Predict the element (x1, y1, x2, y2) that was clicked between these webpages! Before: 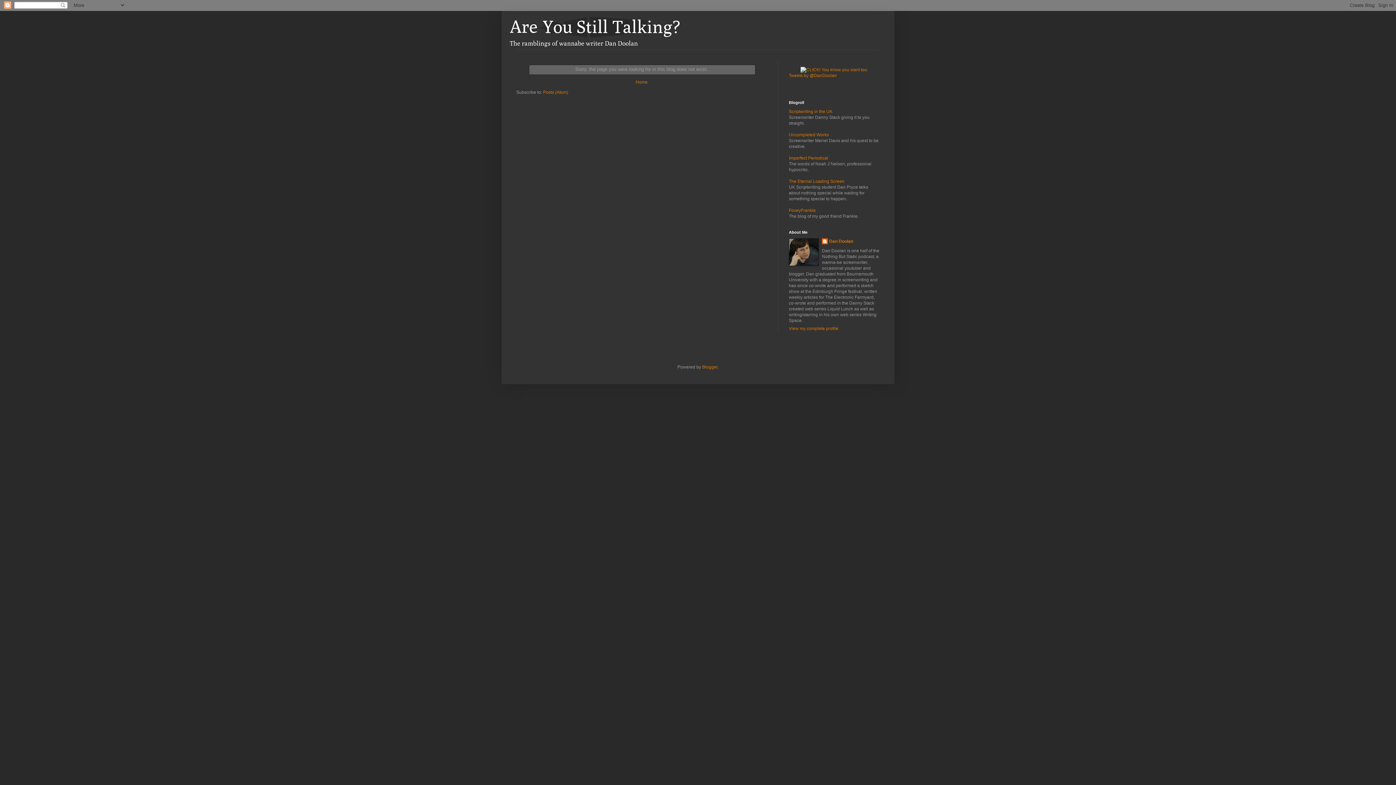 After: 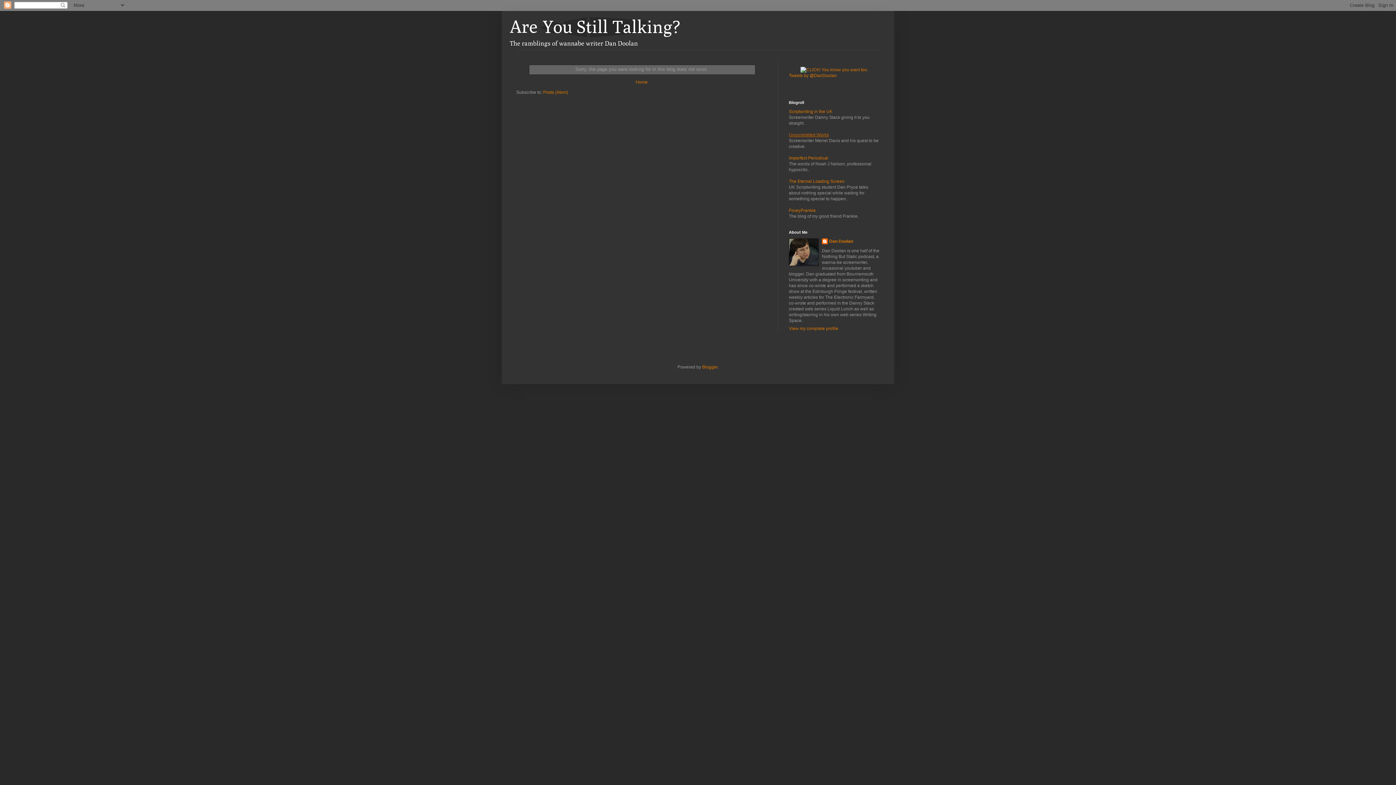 Action: bbox: (789, 132, 829, 137) label: Uncompleted Works